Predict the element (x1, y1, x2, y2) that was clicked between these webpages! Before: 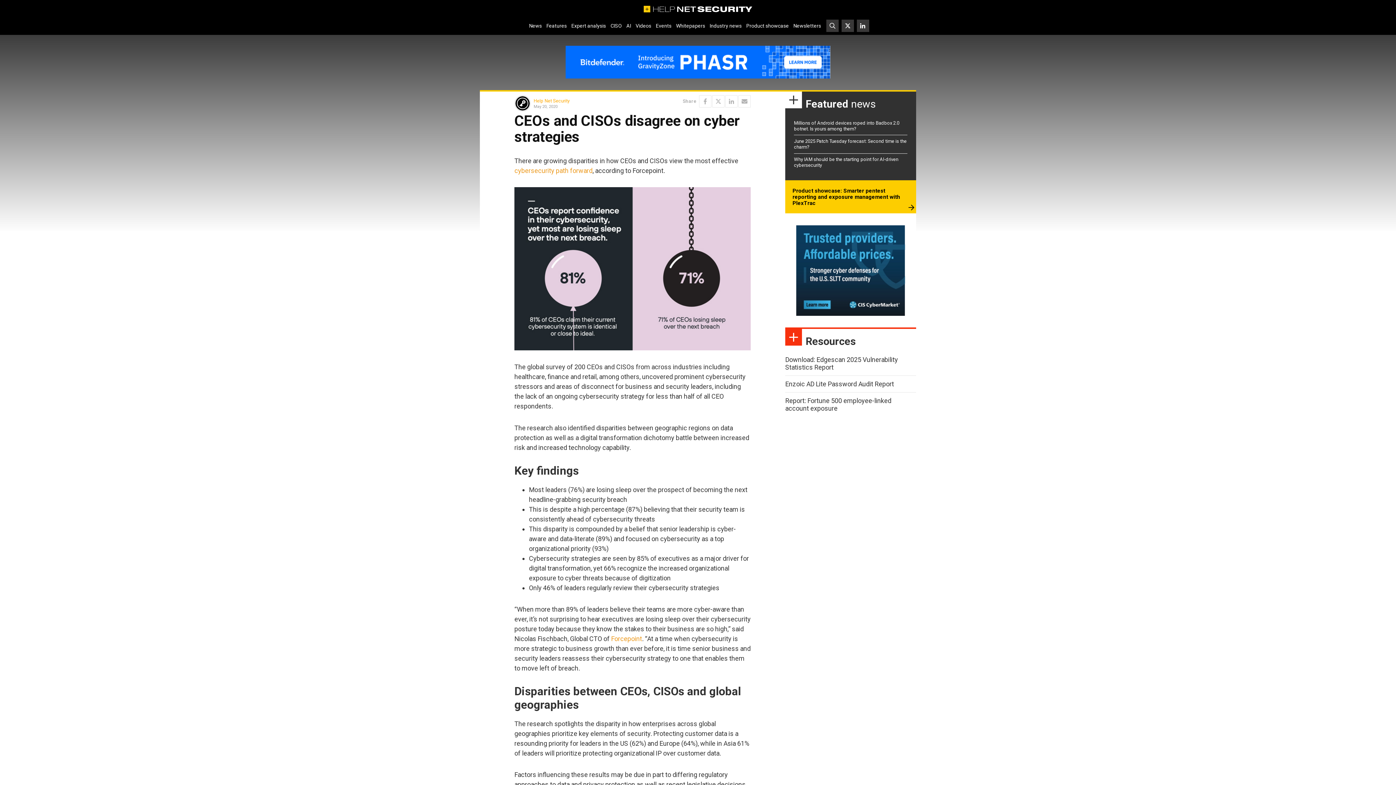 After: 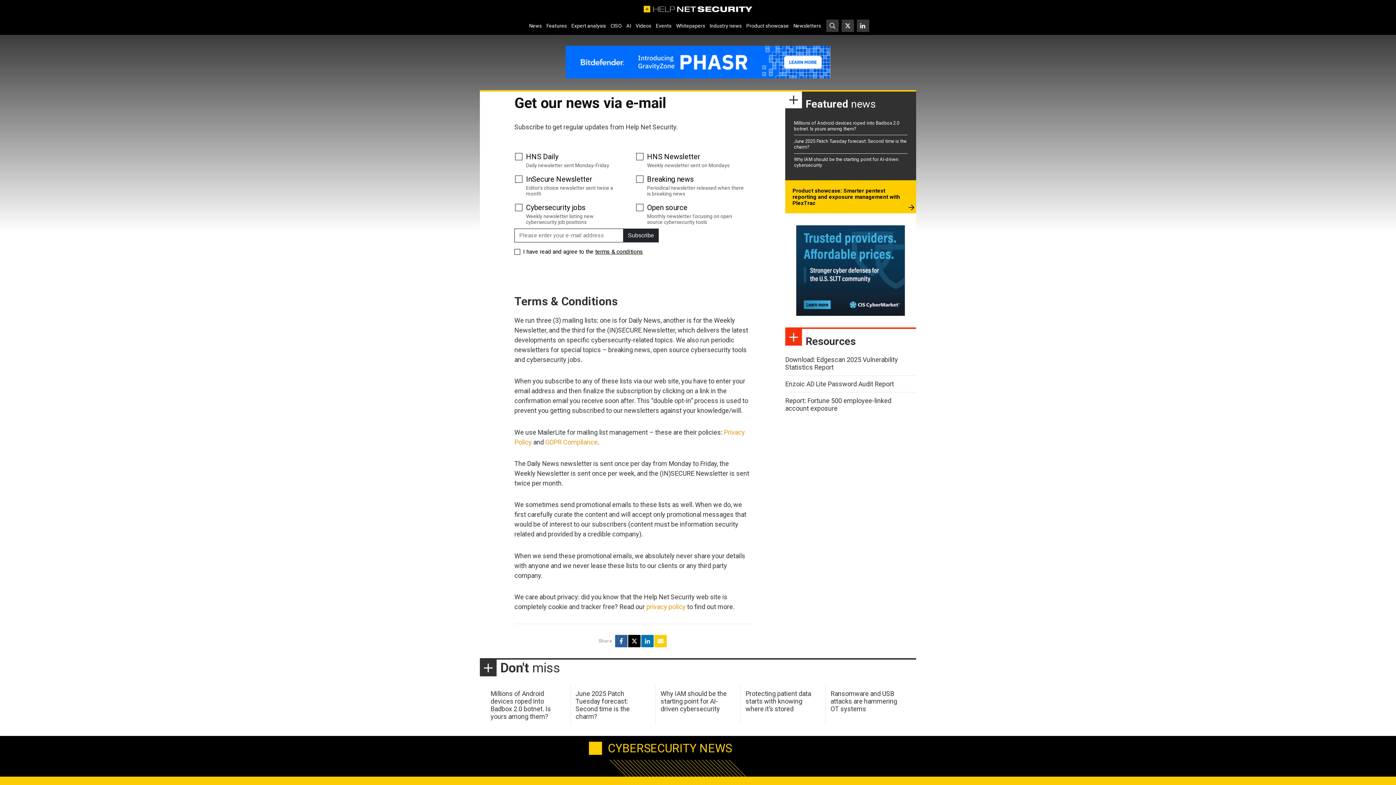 Action: label: Newsletters bbox: (791, 20, 823, 31)